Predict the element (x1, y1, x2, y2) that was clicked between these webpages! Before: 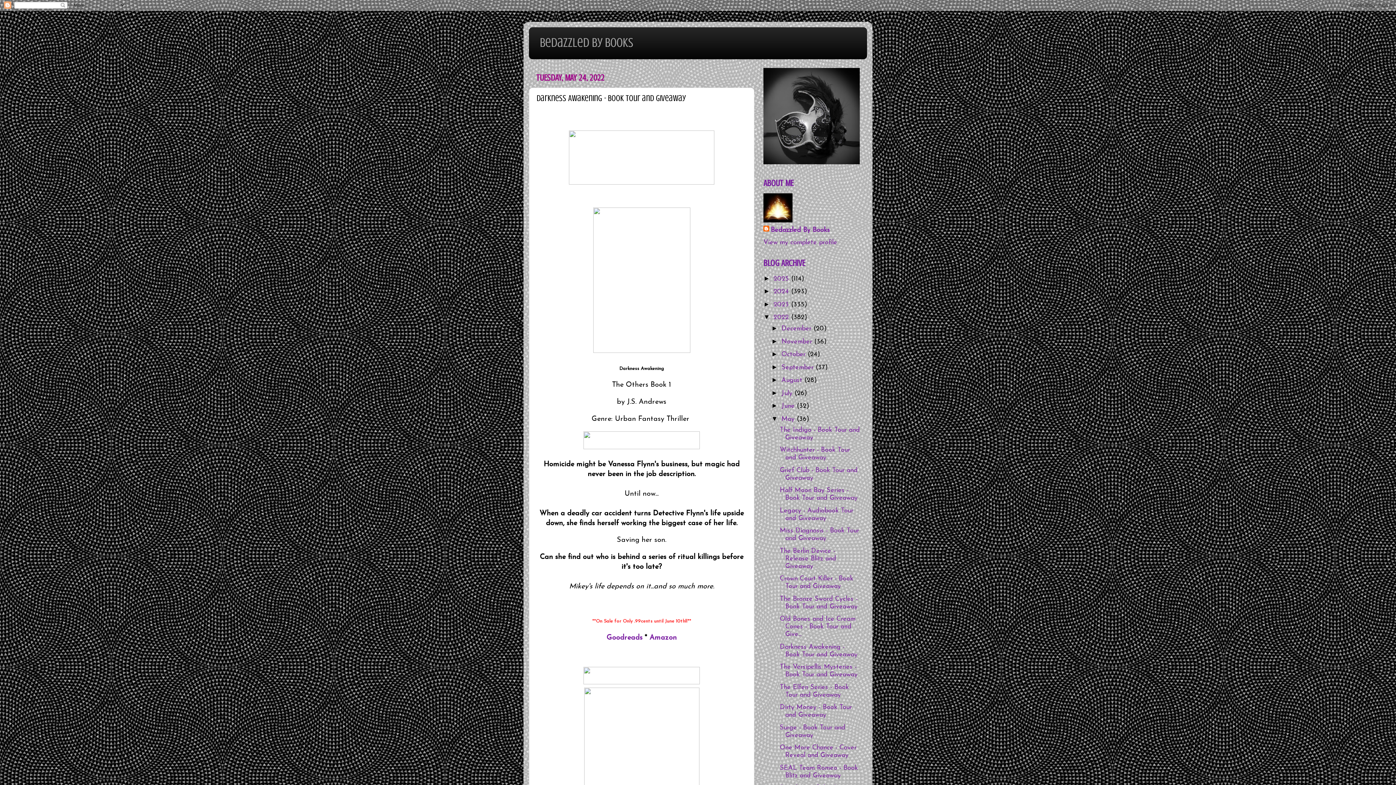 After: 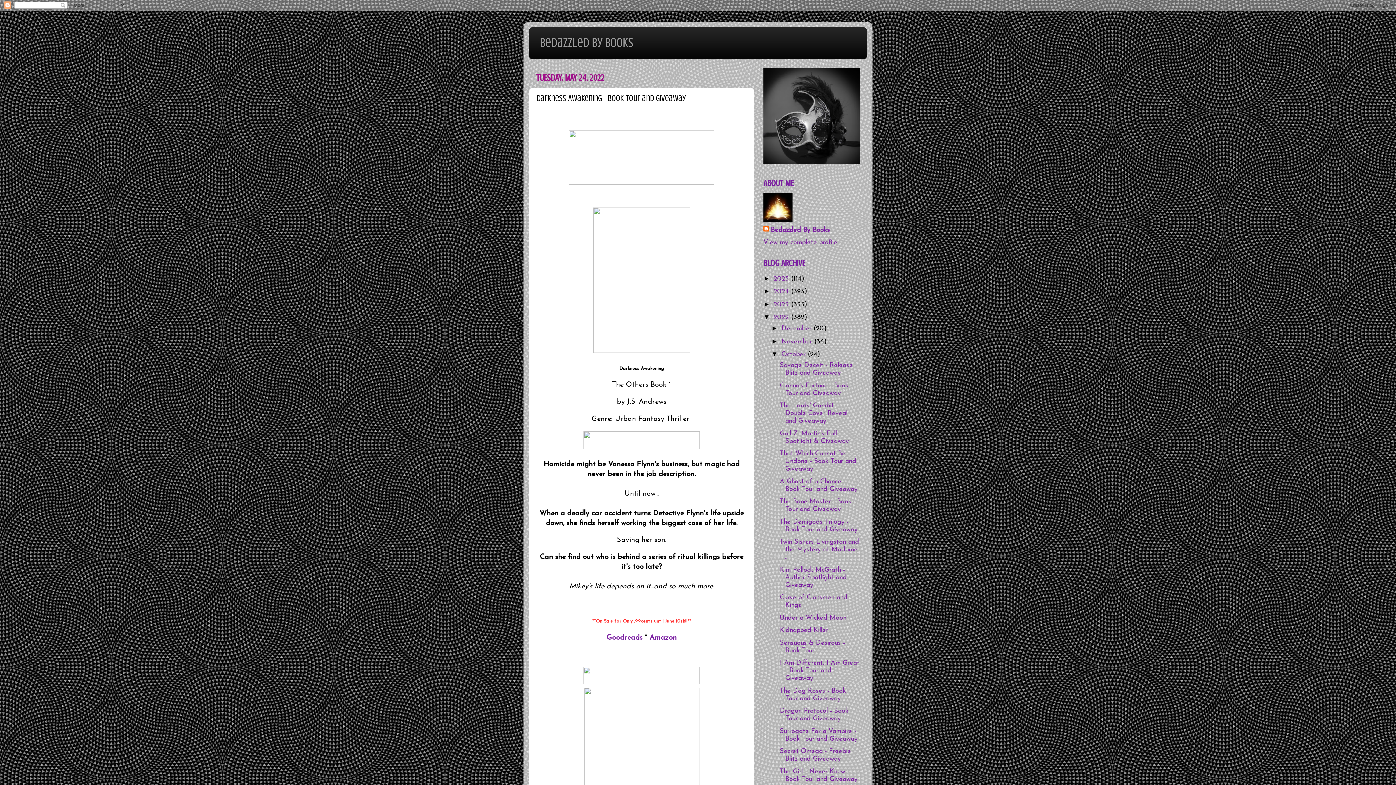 Action: bbox: (771, 350, 781, 357) label: ►  